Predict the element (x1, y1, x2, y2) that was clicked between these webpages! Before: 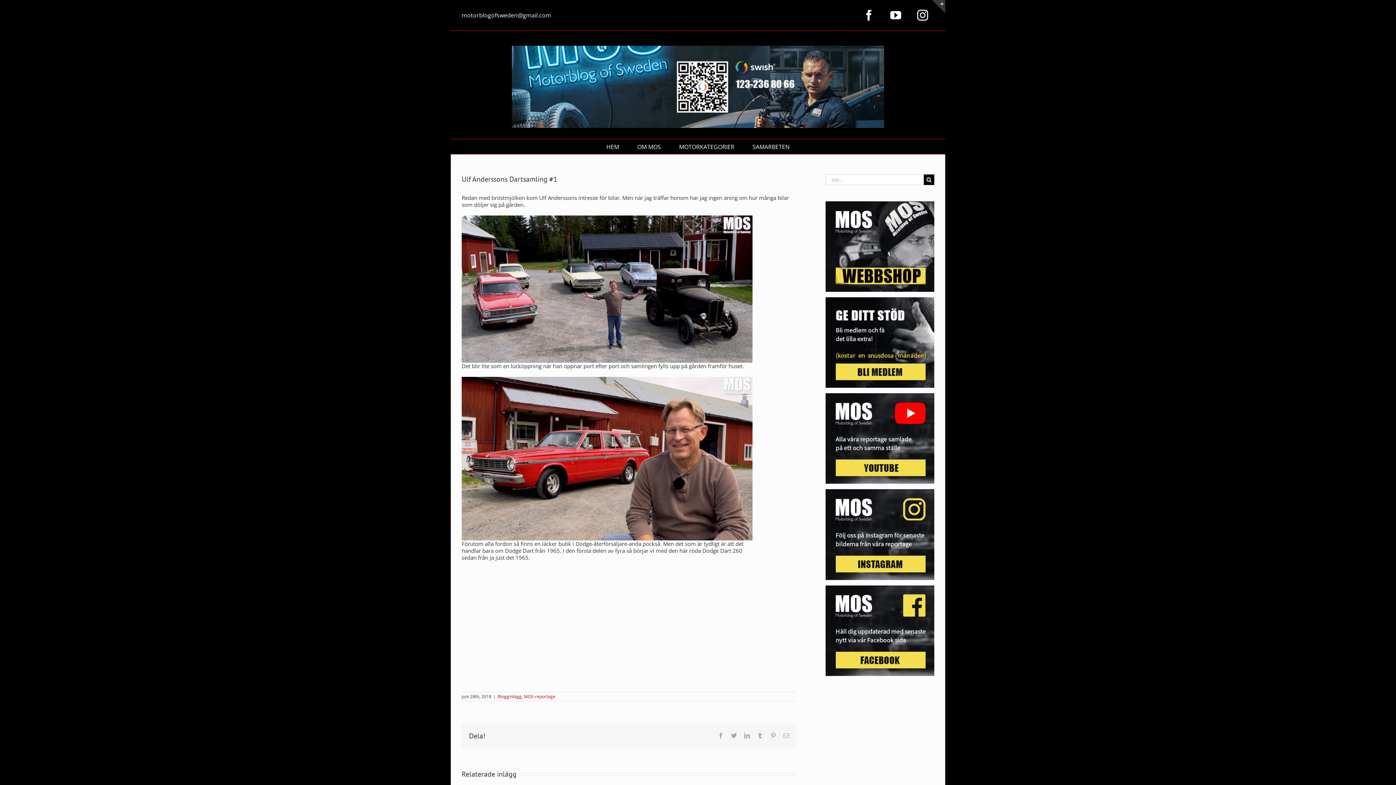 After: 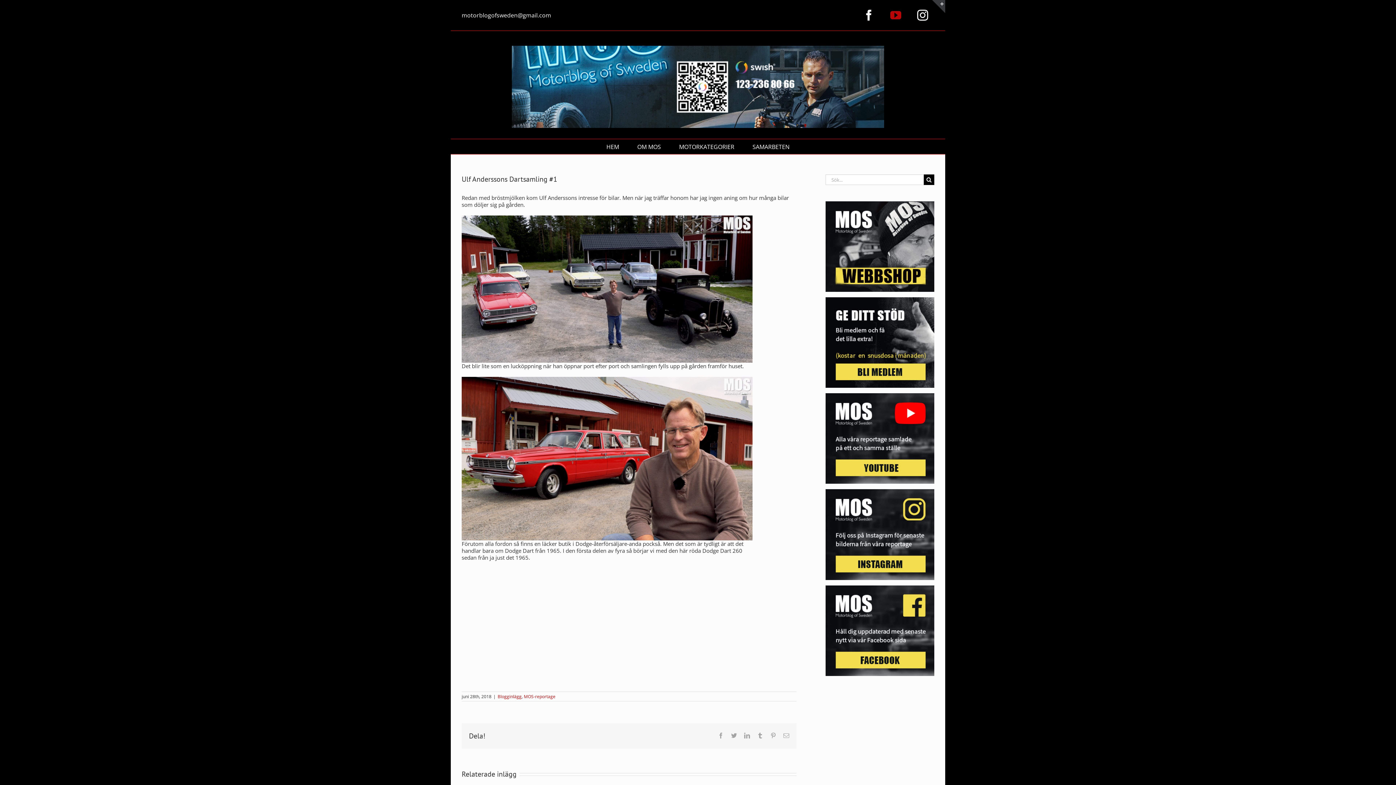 Action: bbox: (884, 3, 907, 26) label: YouTube